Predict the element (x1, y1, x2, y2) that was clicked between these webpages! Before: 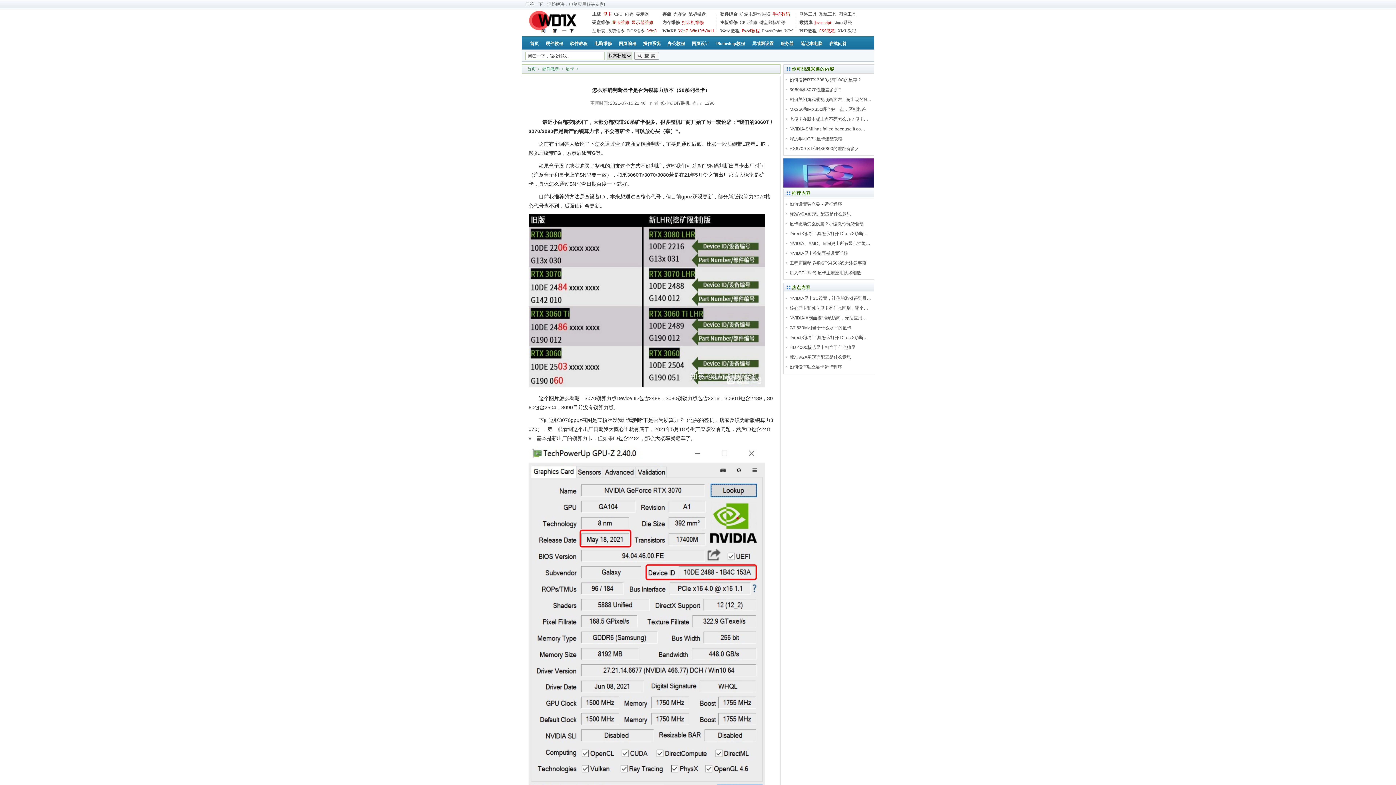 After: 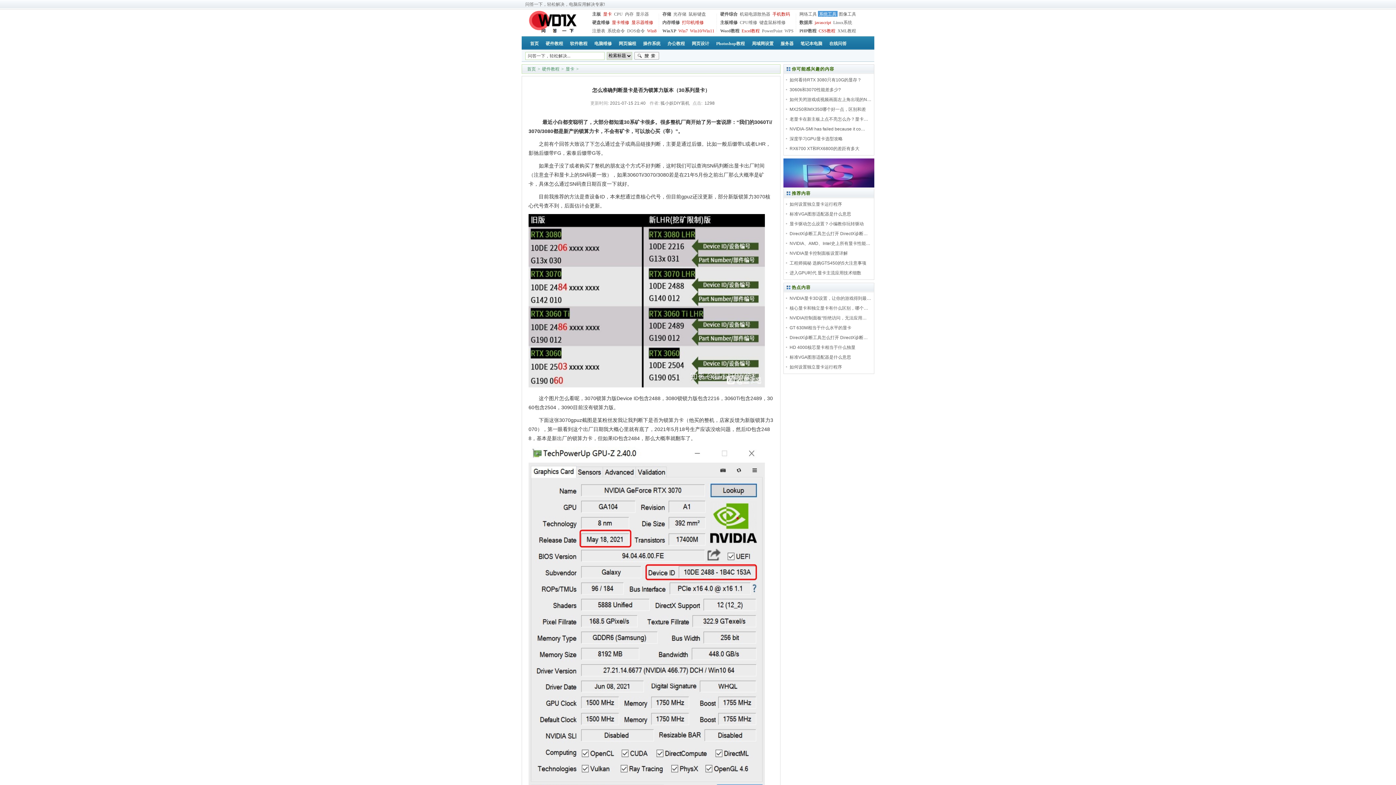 Action: label: 系统工具 bbox: (818, 10, 837, 16)